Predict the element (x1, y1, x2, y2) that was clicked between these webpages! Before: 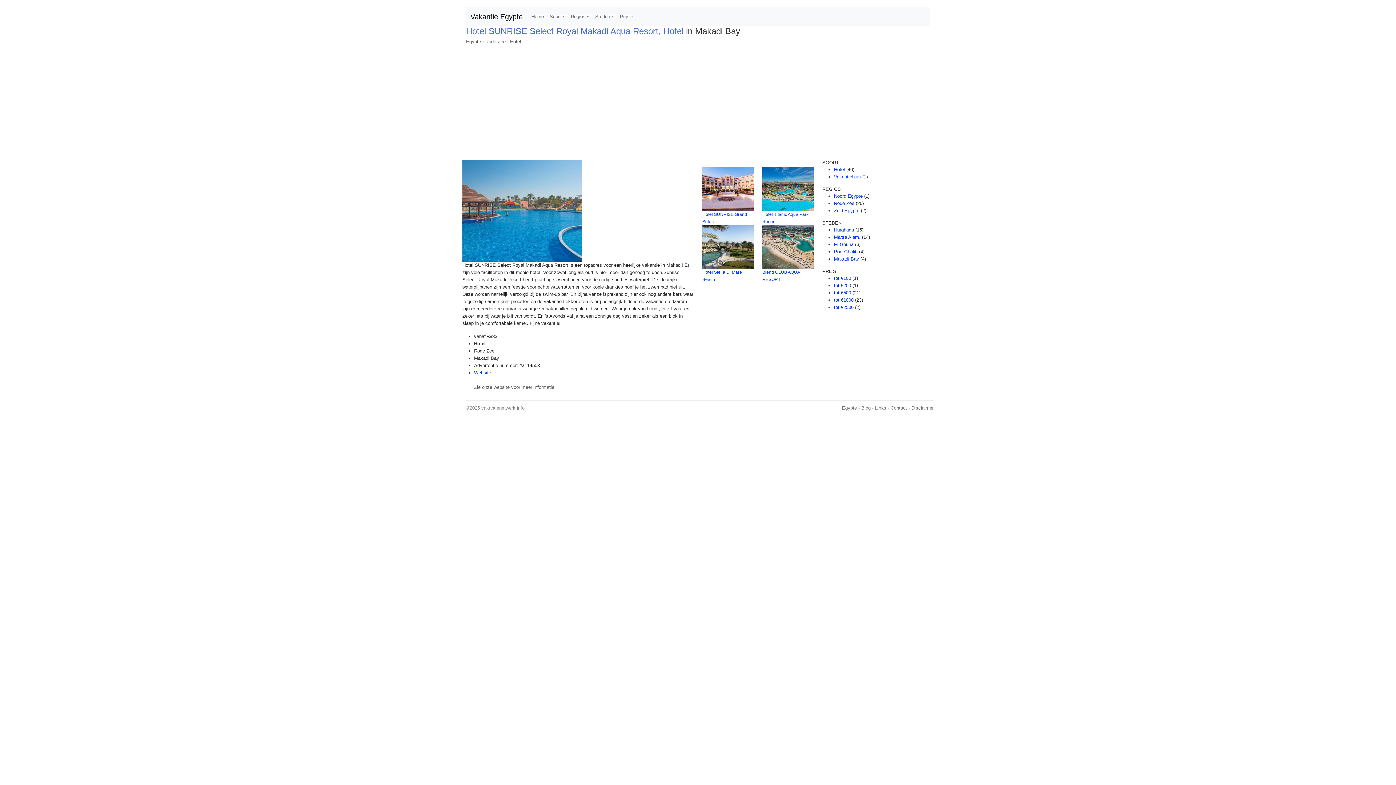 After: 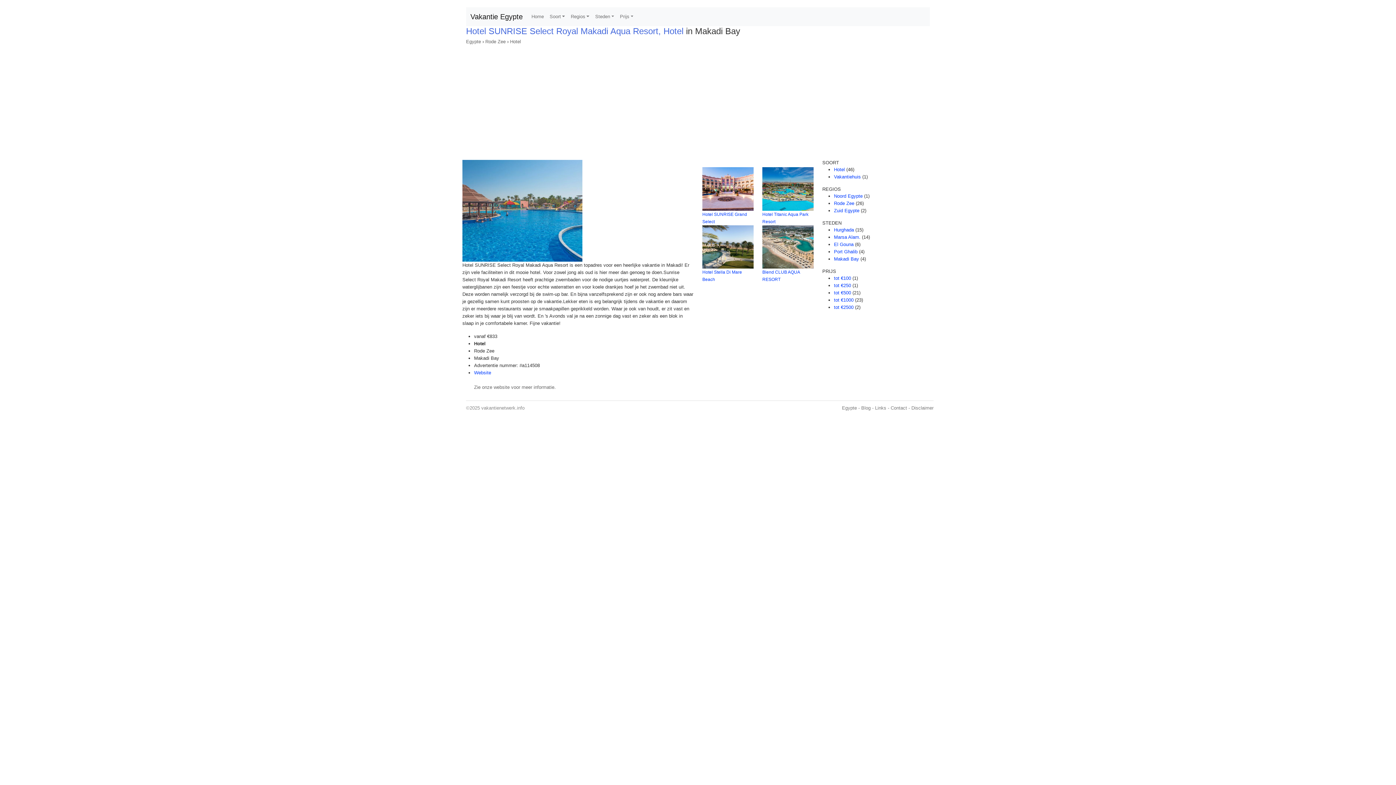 Action: bbox: (834, 297, 853, 302) label: tot €1000